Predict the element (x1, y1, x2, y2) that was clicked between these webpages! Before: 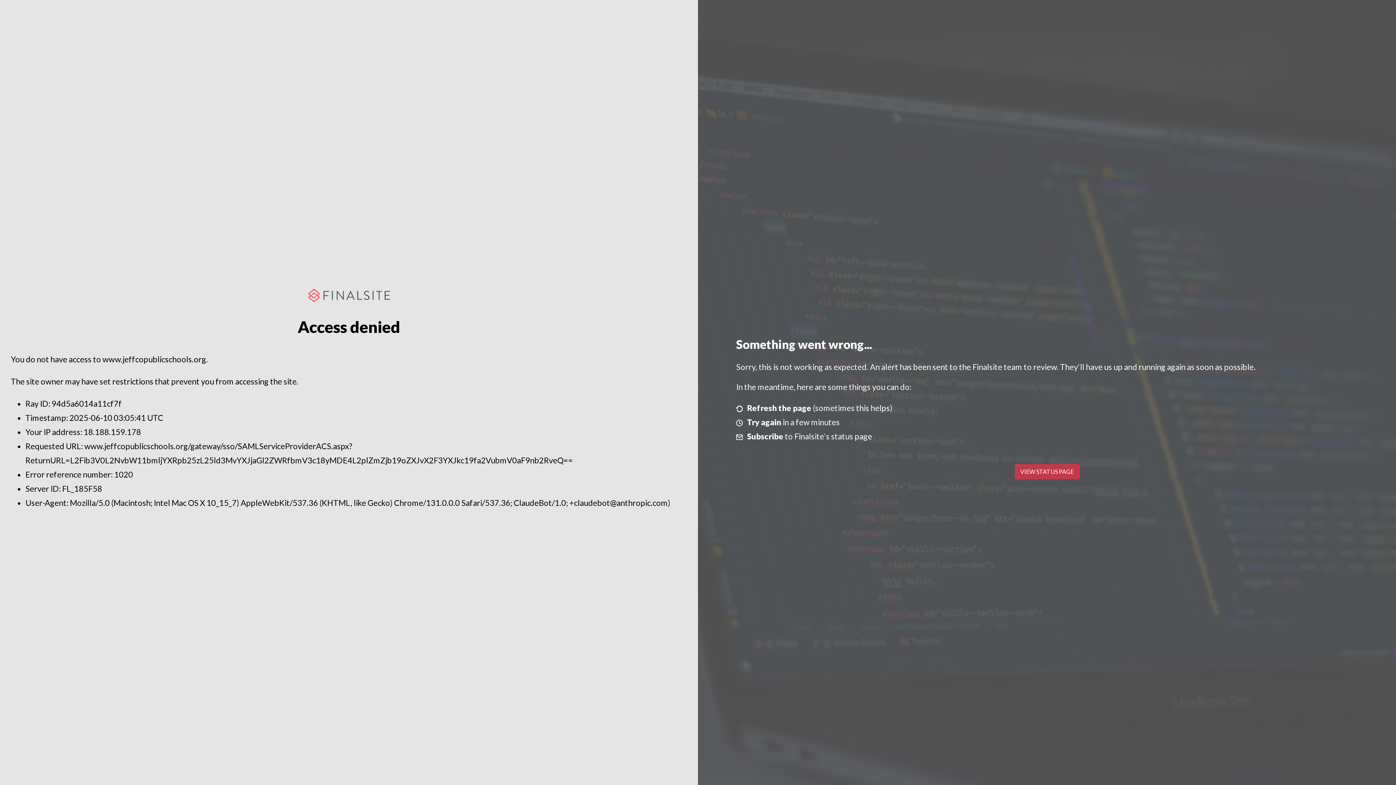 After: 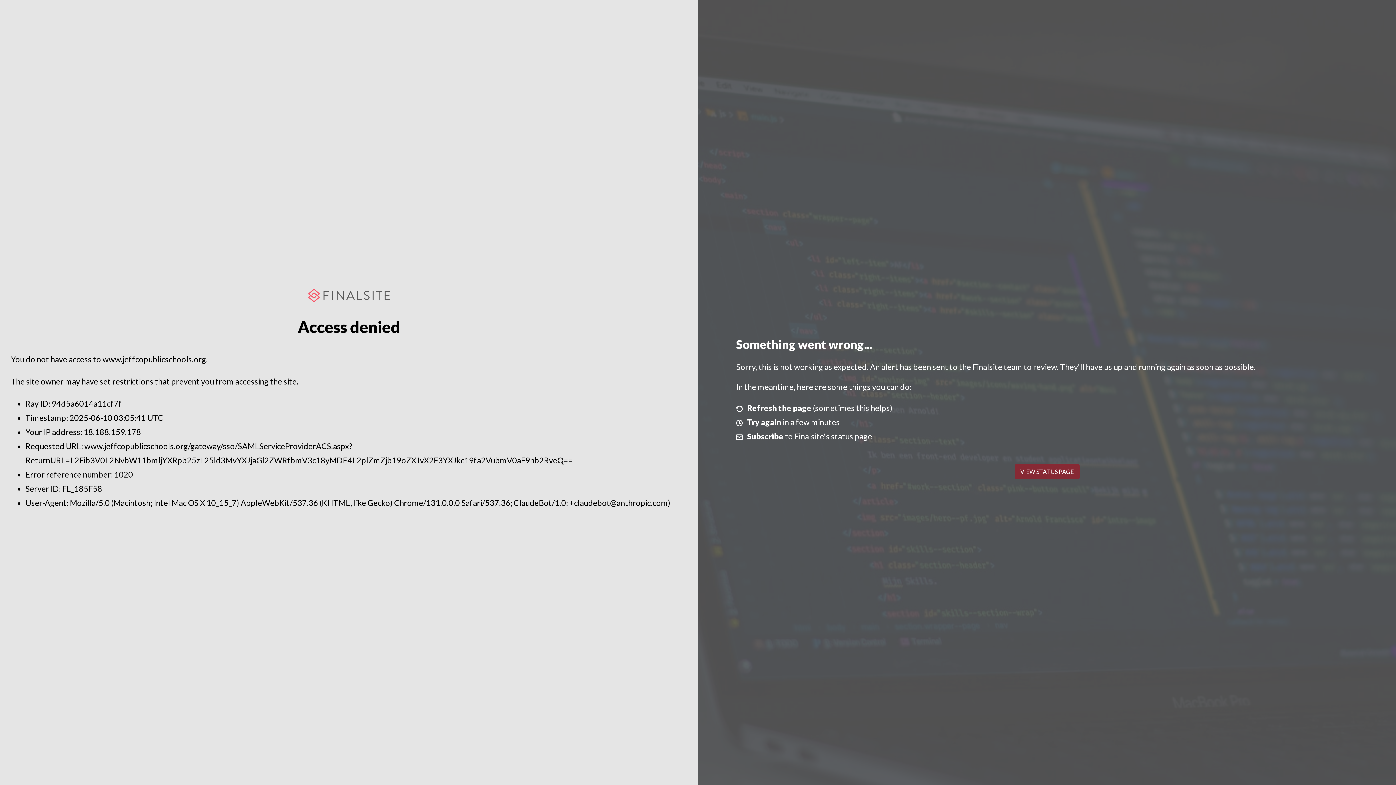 Action: bbox: (1014, 464, 1079, 479) label: VIEW STATUS PAGE